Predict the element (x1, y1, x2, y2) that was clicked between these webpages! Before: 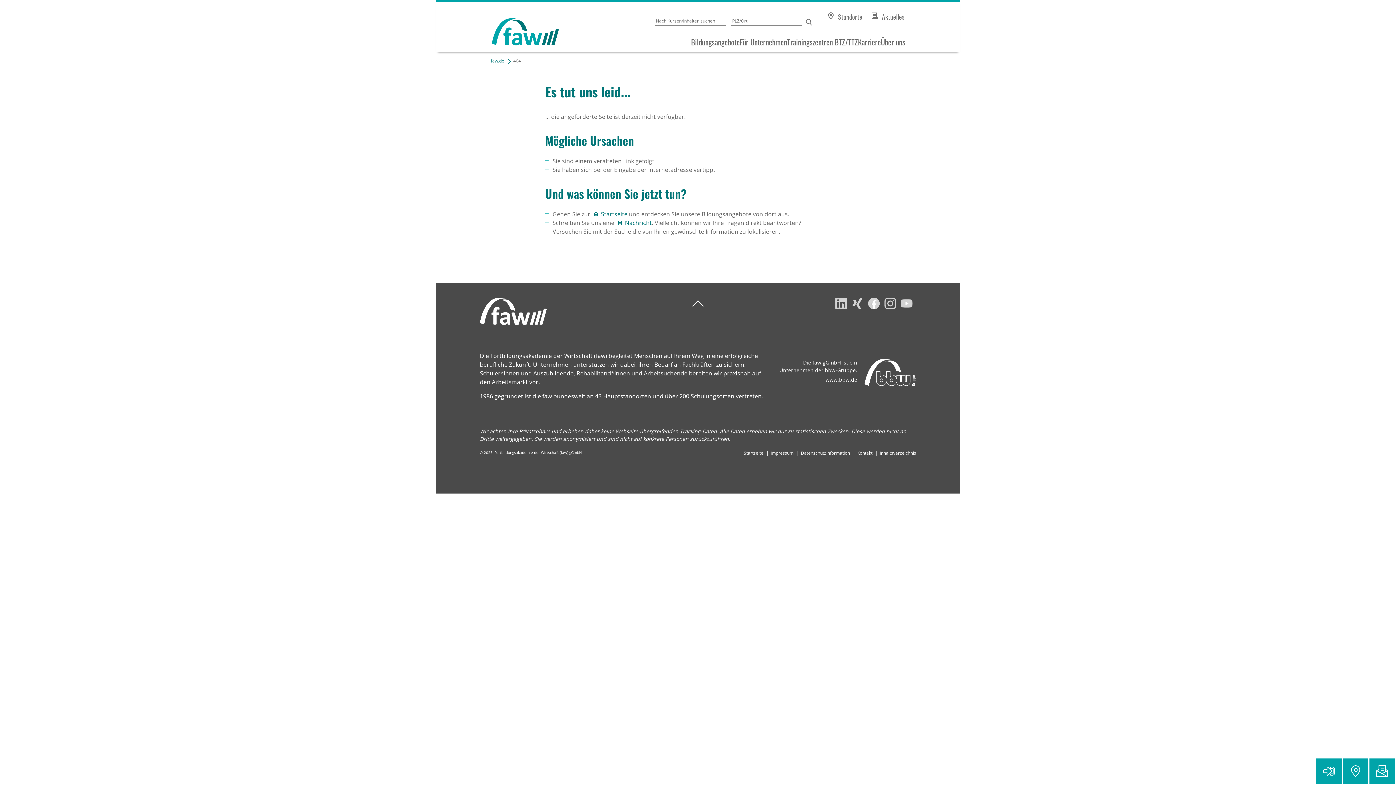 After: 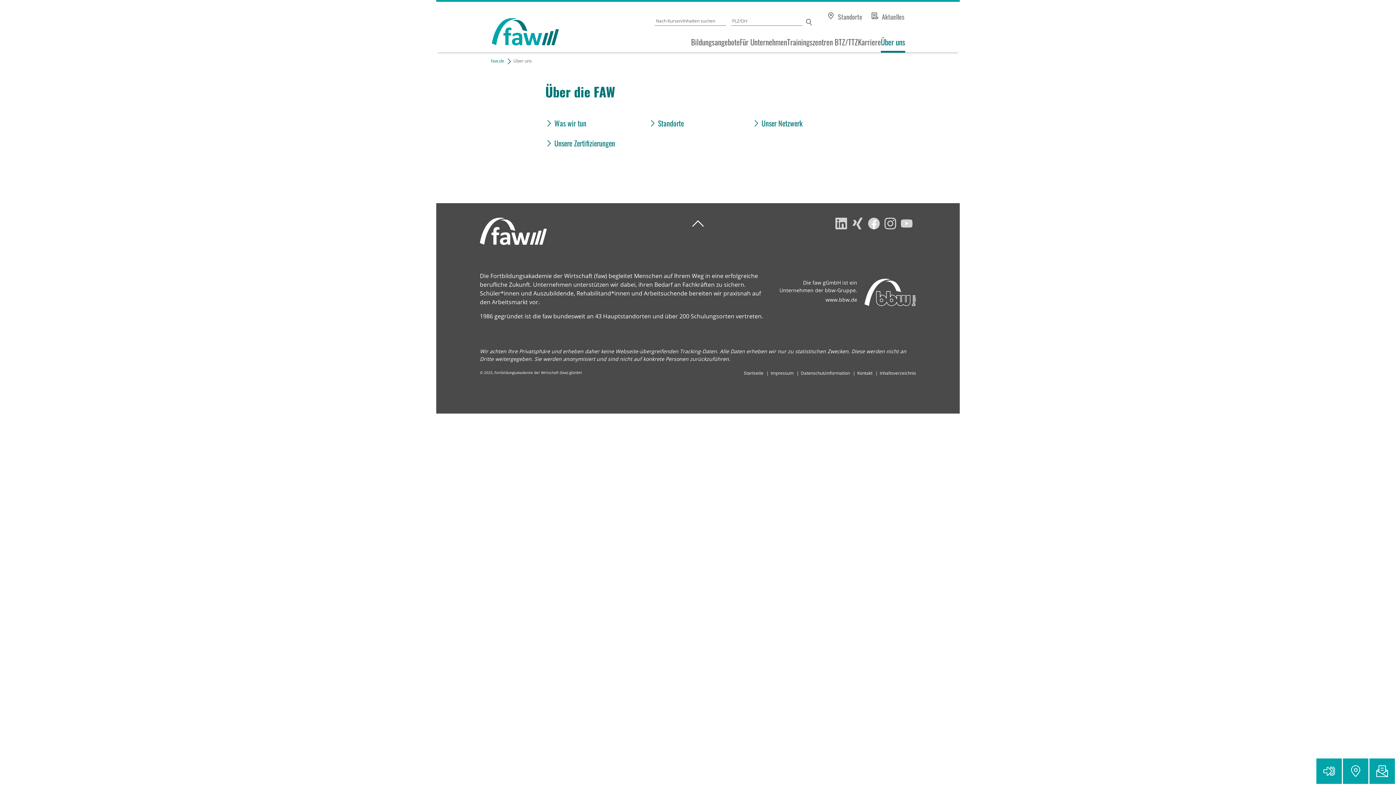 Action: label: Über uns bbox: (881, 36, 905, 52)